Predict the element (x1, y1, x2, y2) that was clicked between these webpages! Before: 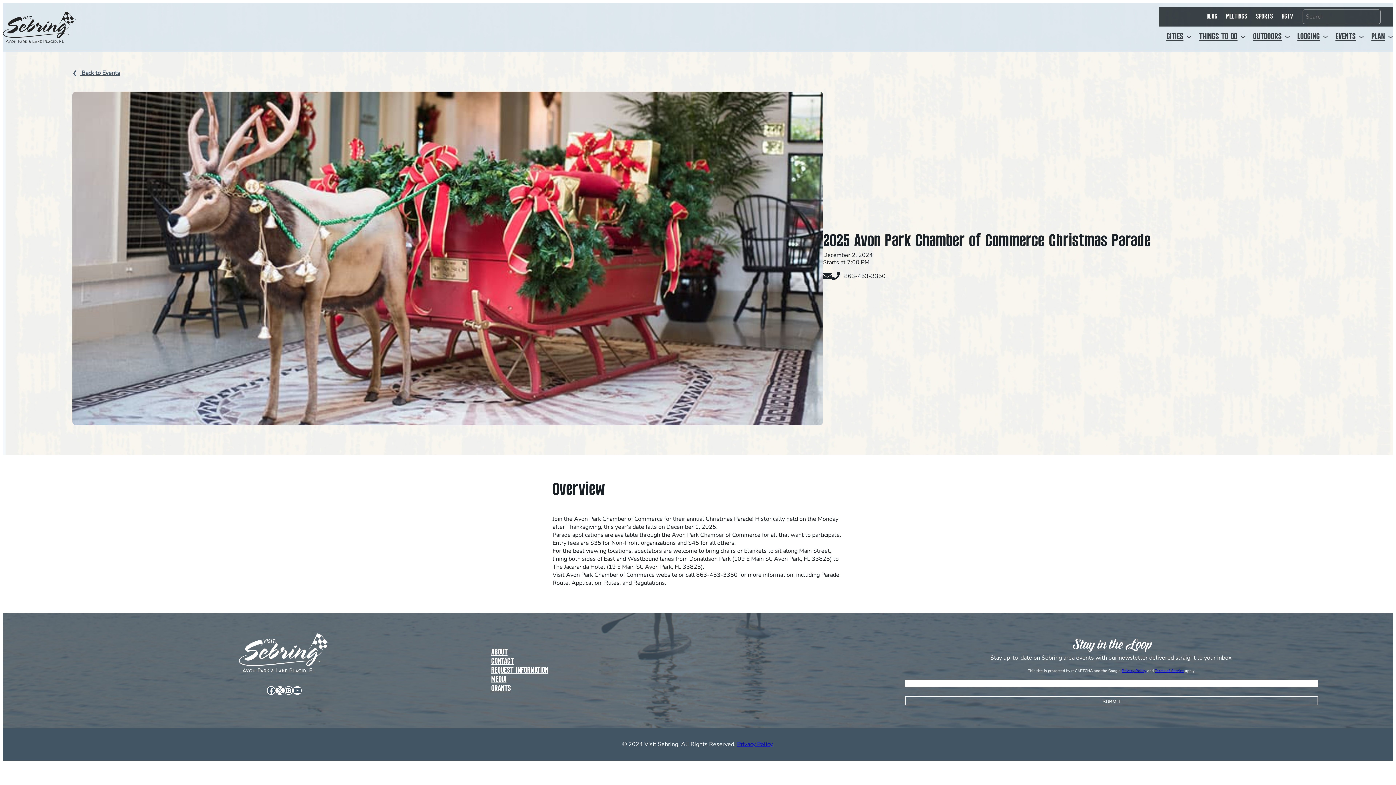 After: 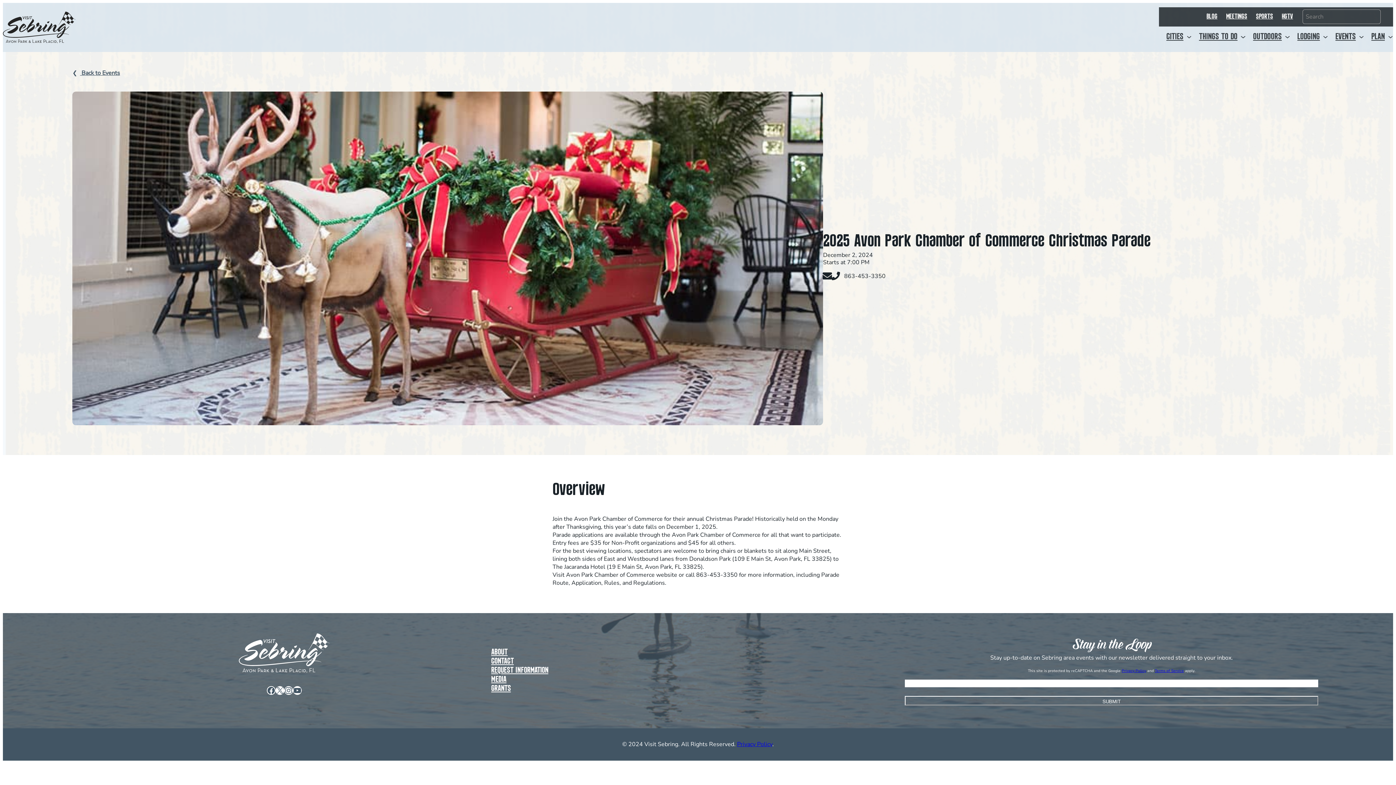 Action: label: Email bbox: (823, 272, 831, 280)